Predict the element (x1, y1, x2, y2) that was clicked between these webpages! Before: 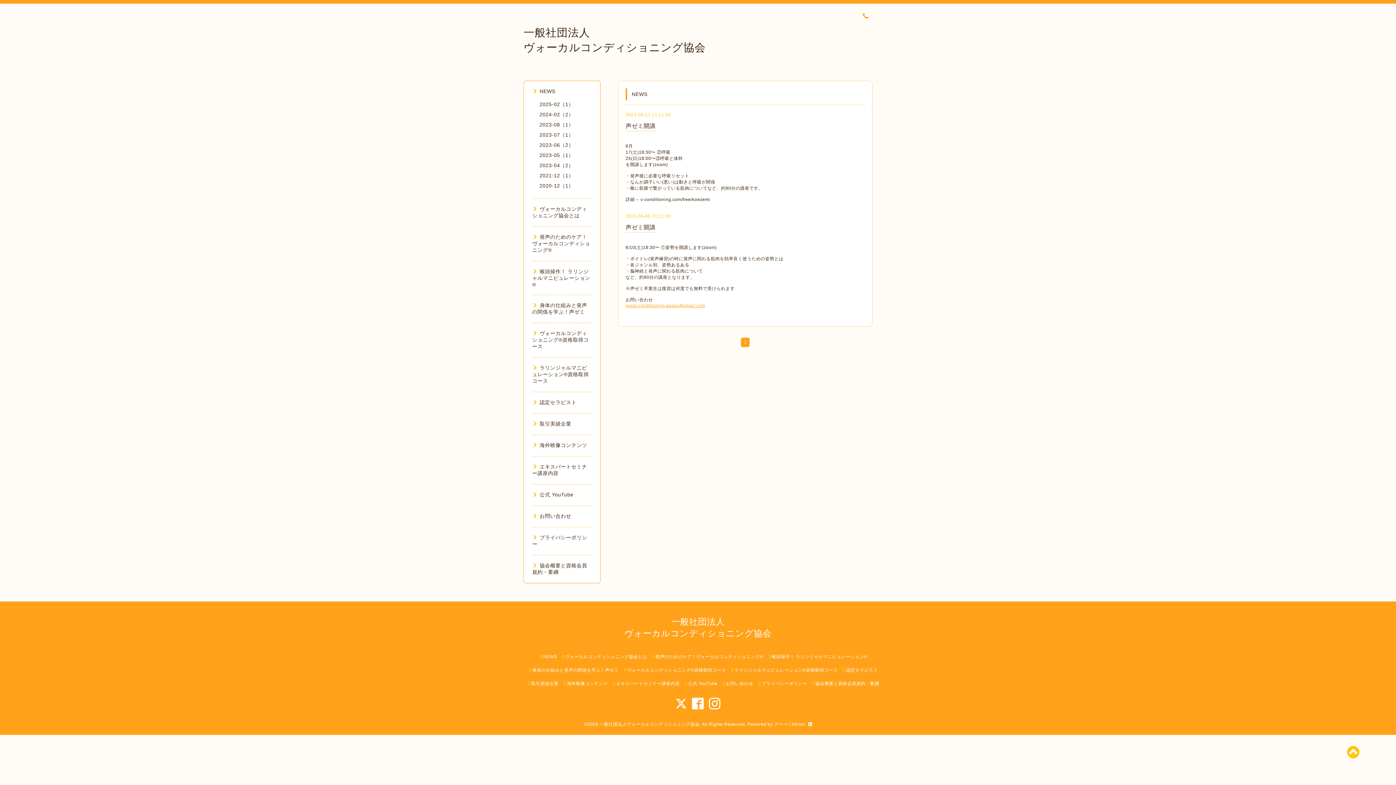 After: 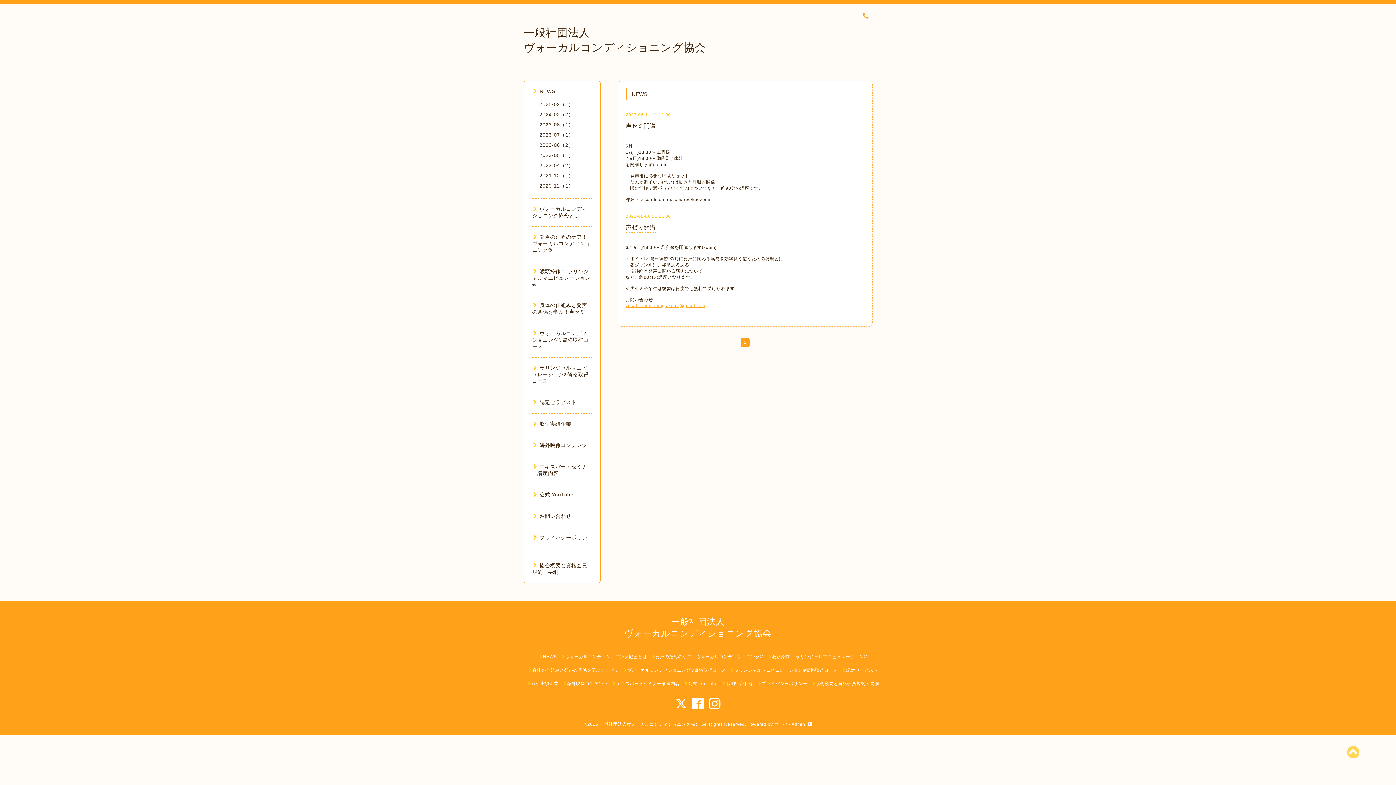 Action: bbox: (1347, 744, 1360, 760)